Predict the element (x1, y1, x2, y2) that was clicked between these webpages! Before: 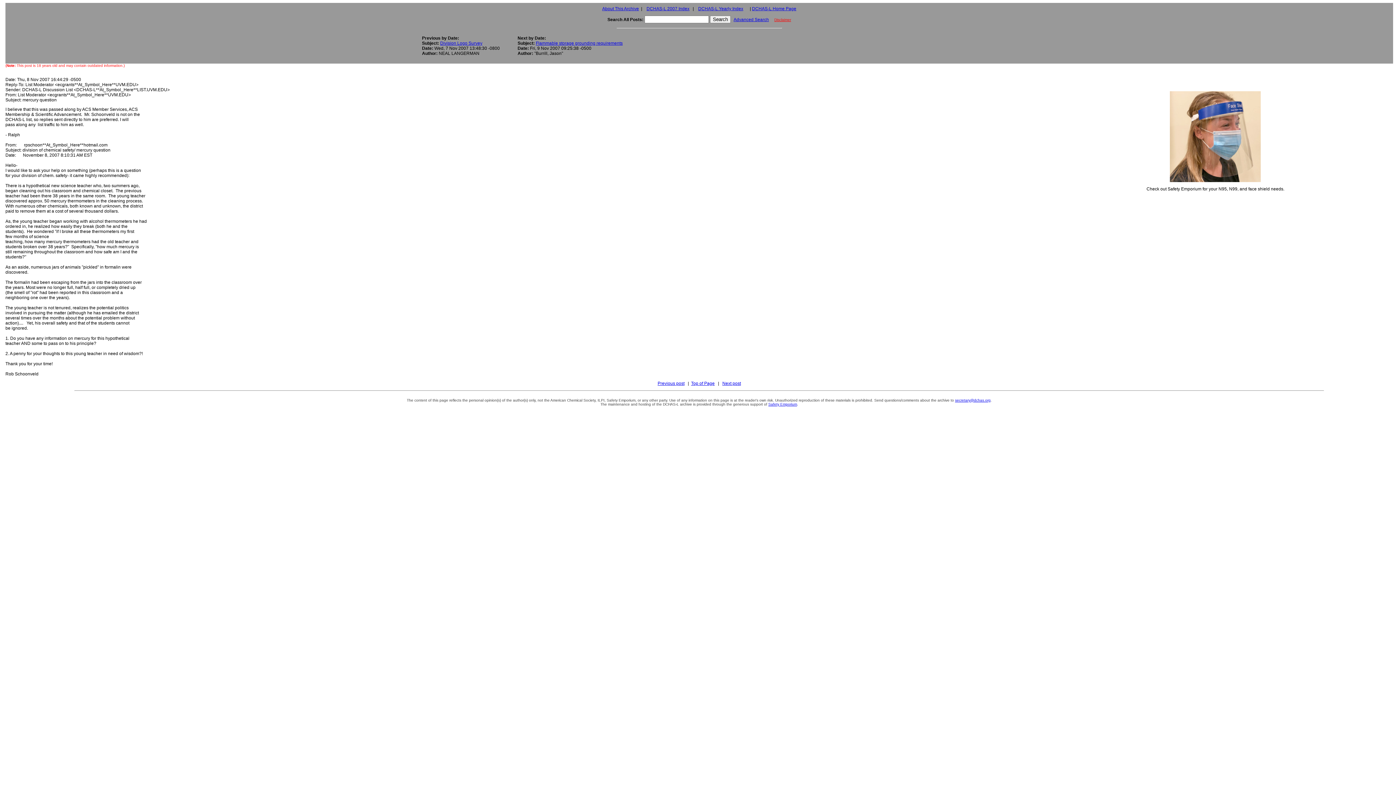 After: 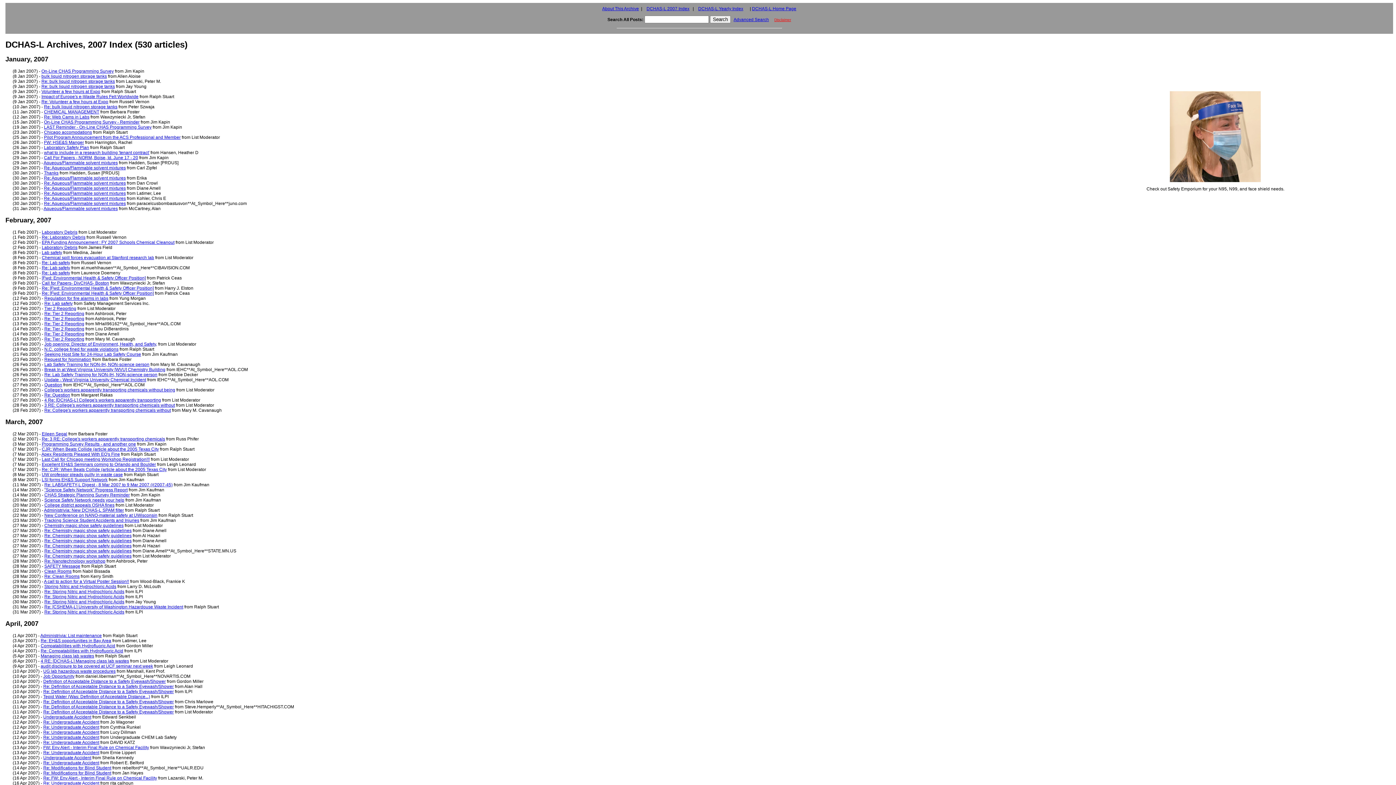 Action: label: DCHAS-L 2007 Index bbox: (646, 6, 689, 11)